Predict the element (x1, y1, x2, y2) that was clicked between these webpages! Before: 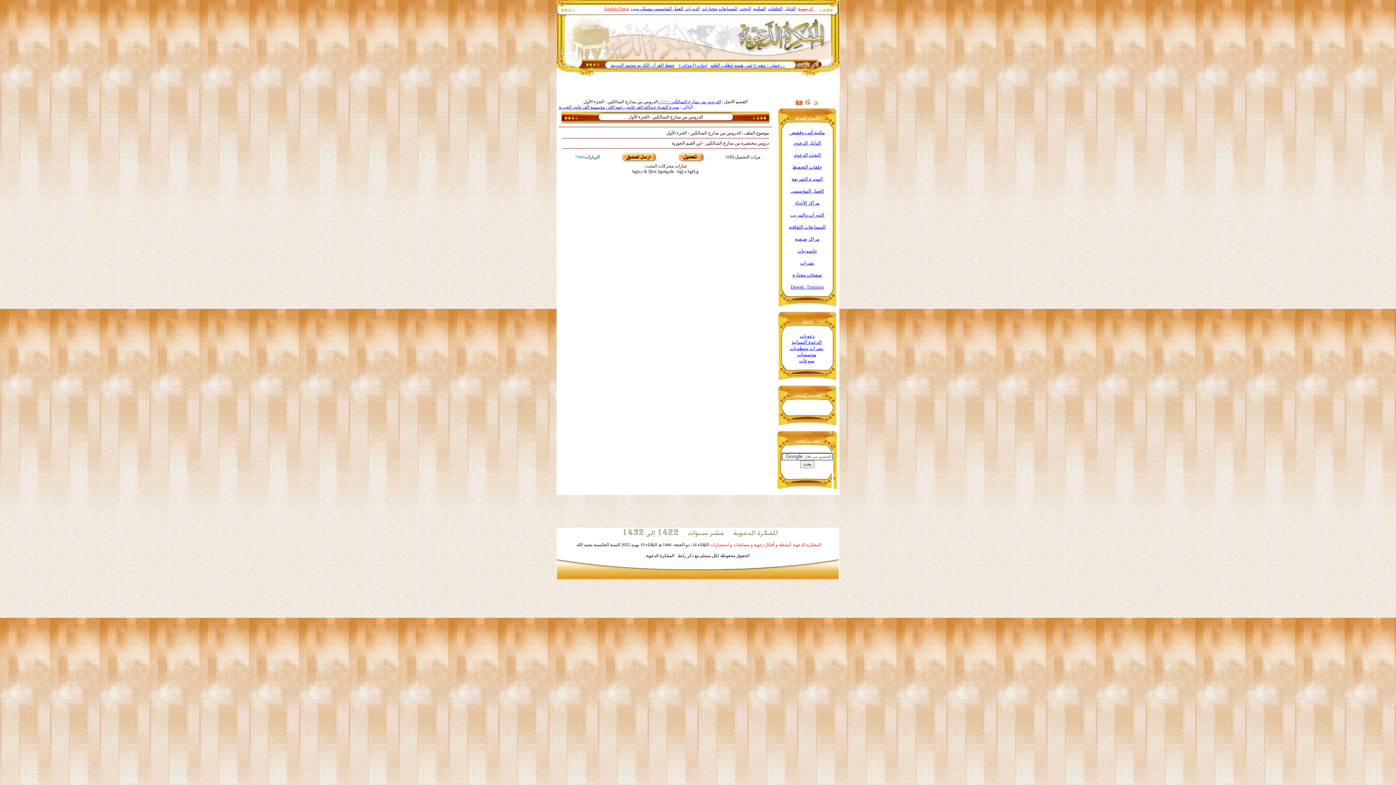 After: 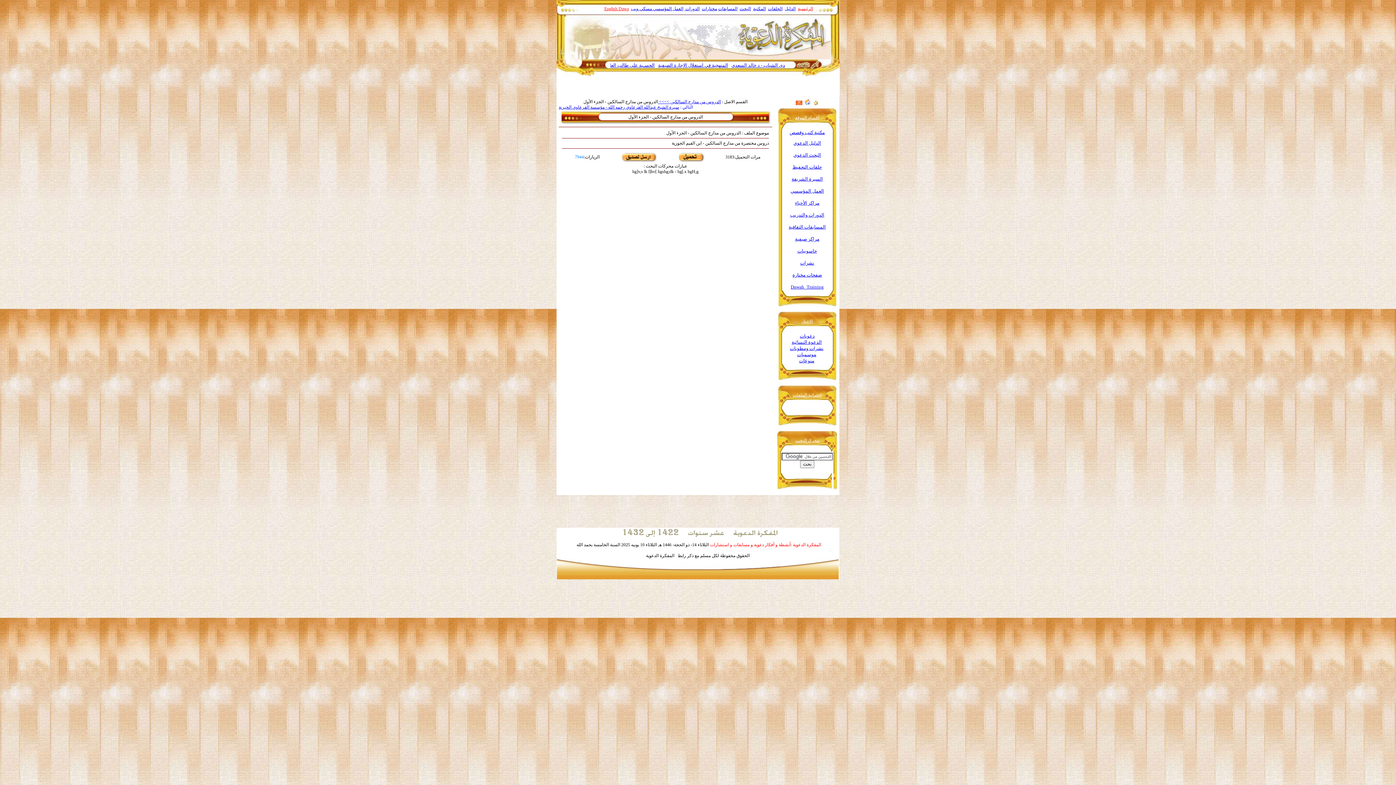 Action: bbox: (791, 176, 823, 181) label: السيرة الشريفة